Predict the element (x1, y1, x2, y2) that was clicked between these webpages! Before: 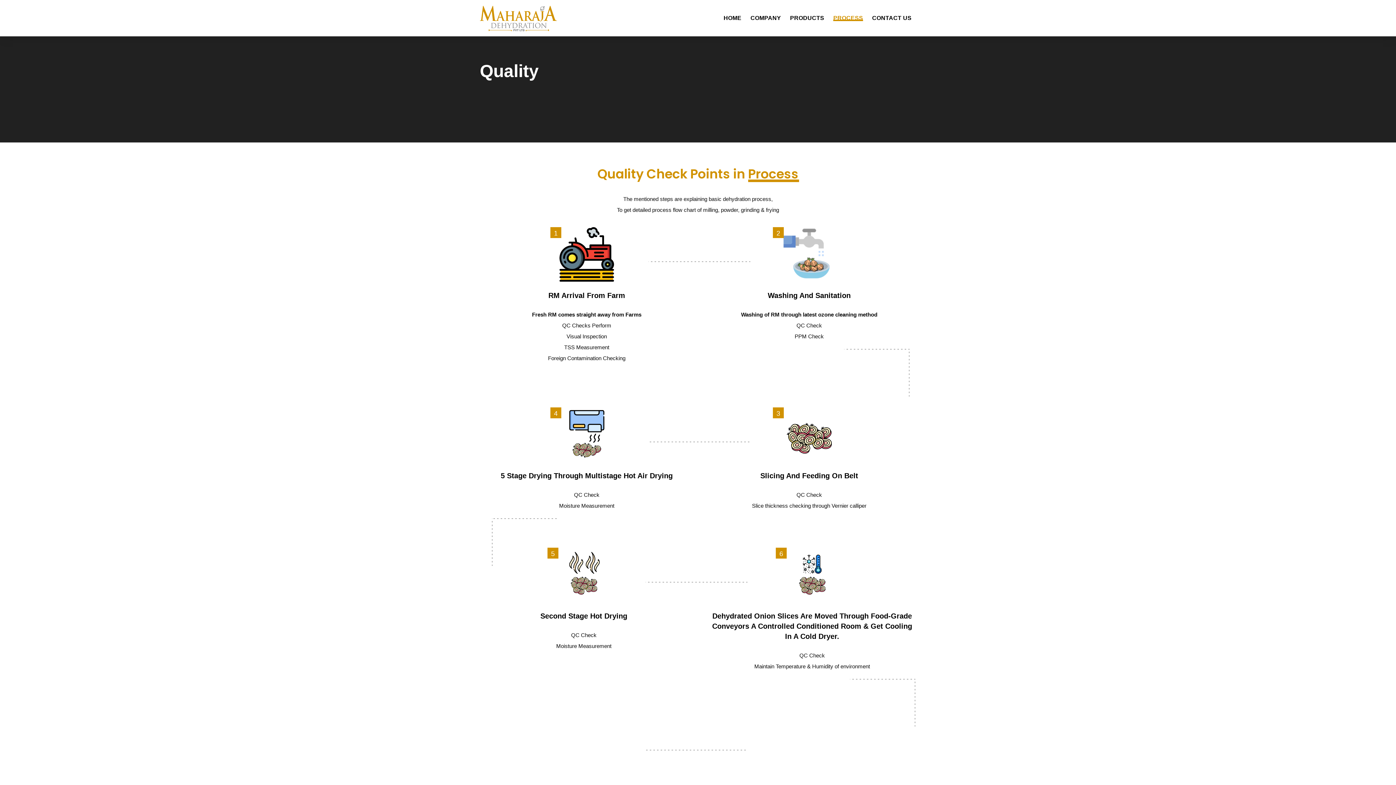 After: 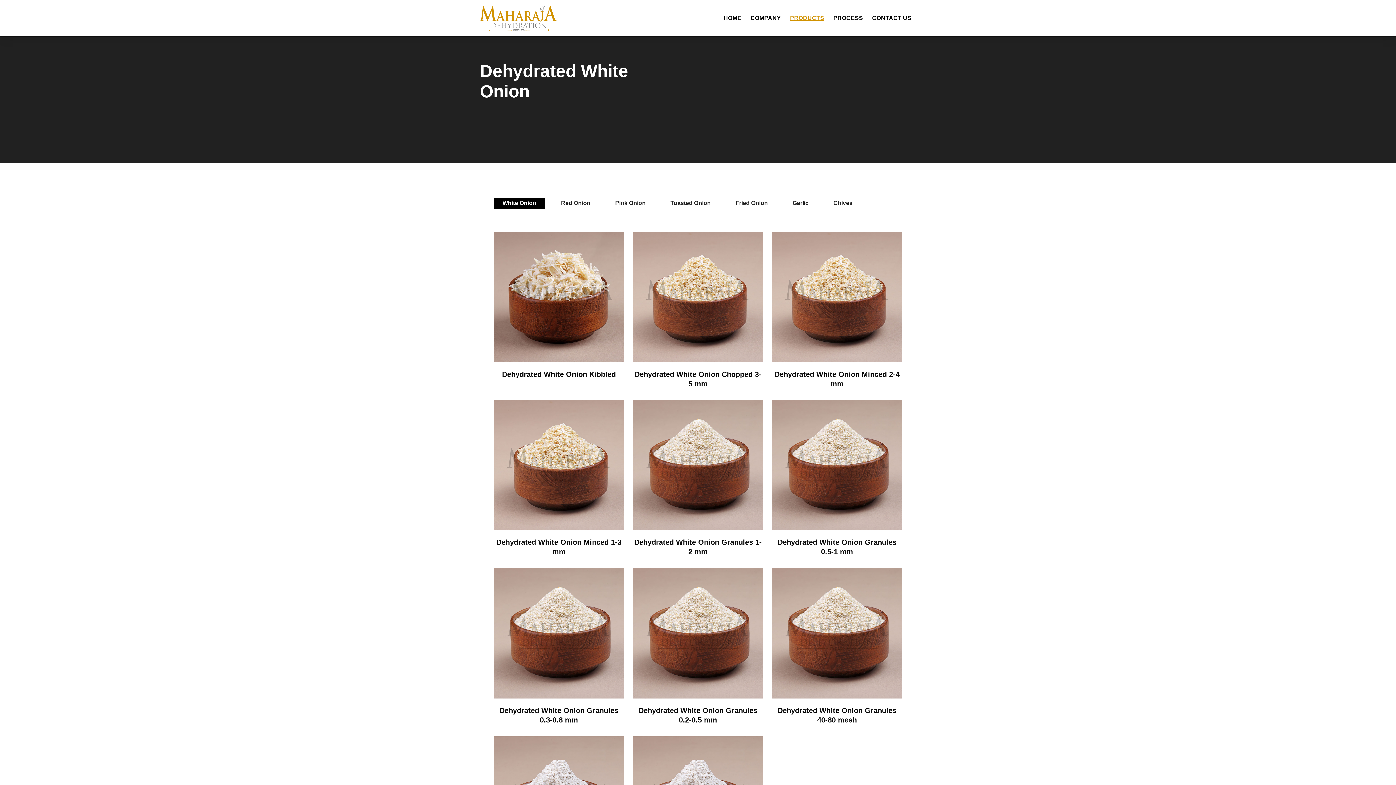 Action: label: PRODUCTS bbox: (790, 0, 824, 36)